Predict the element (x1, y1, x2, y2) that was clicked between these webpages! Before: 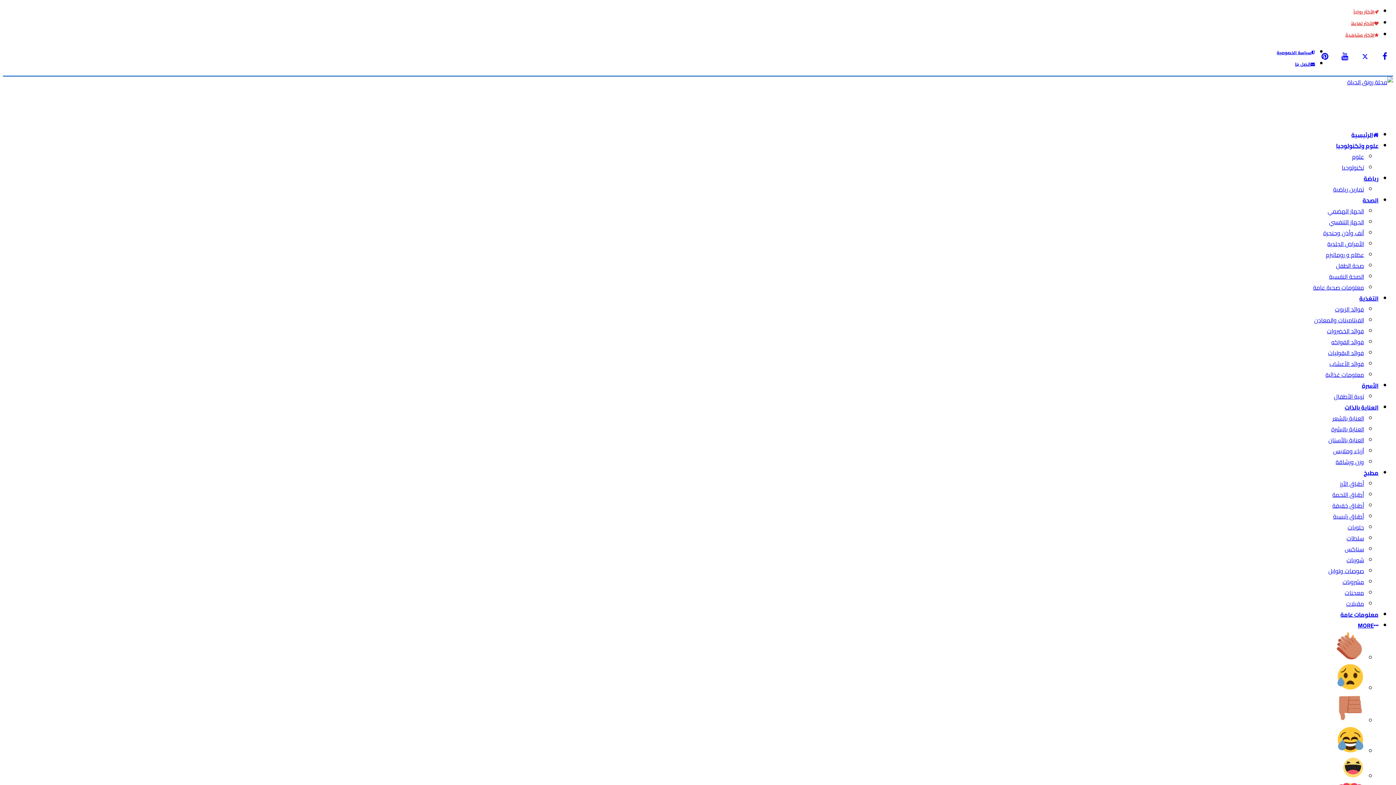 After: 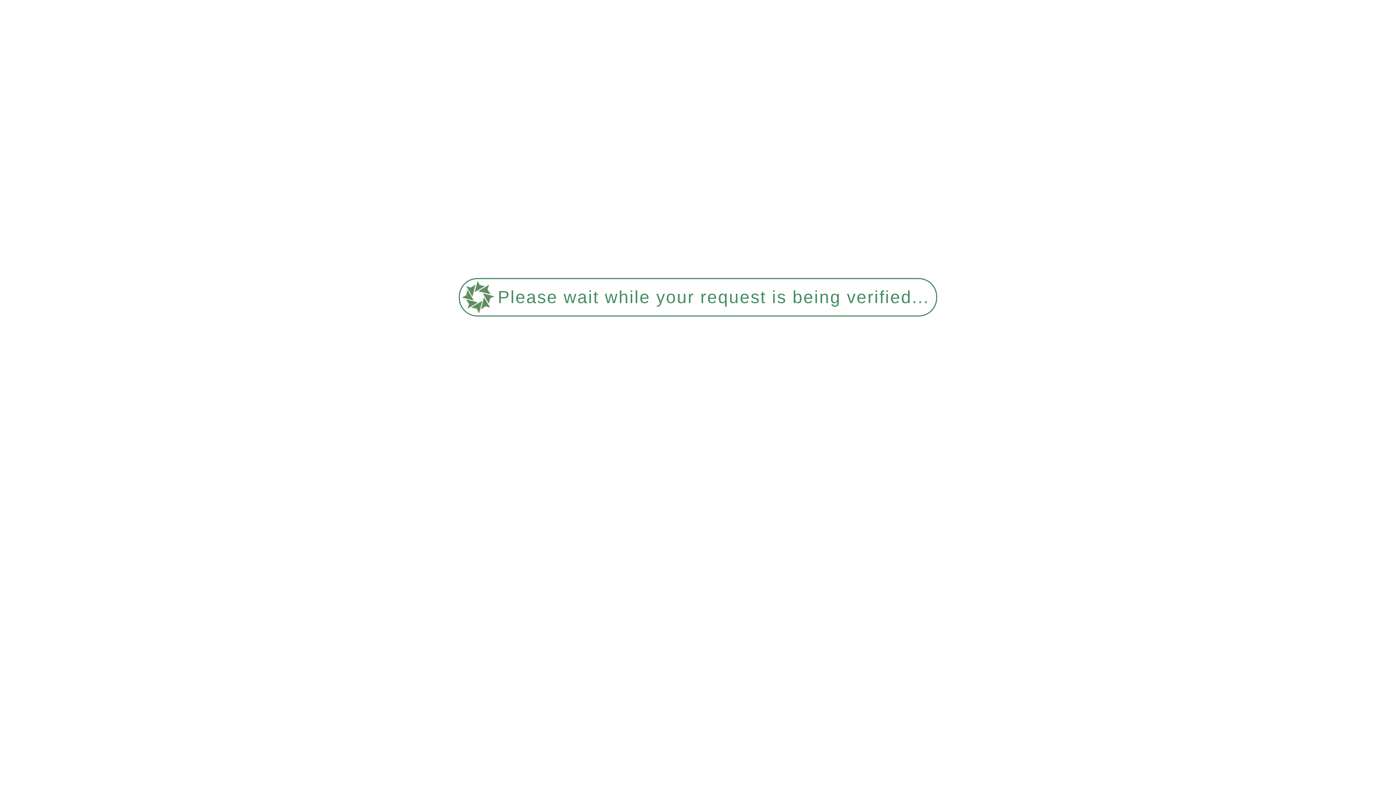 Action: label: علوم bbox: (1352, 151, 1364, 162)